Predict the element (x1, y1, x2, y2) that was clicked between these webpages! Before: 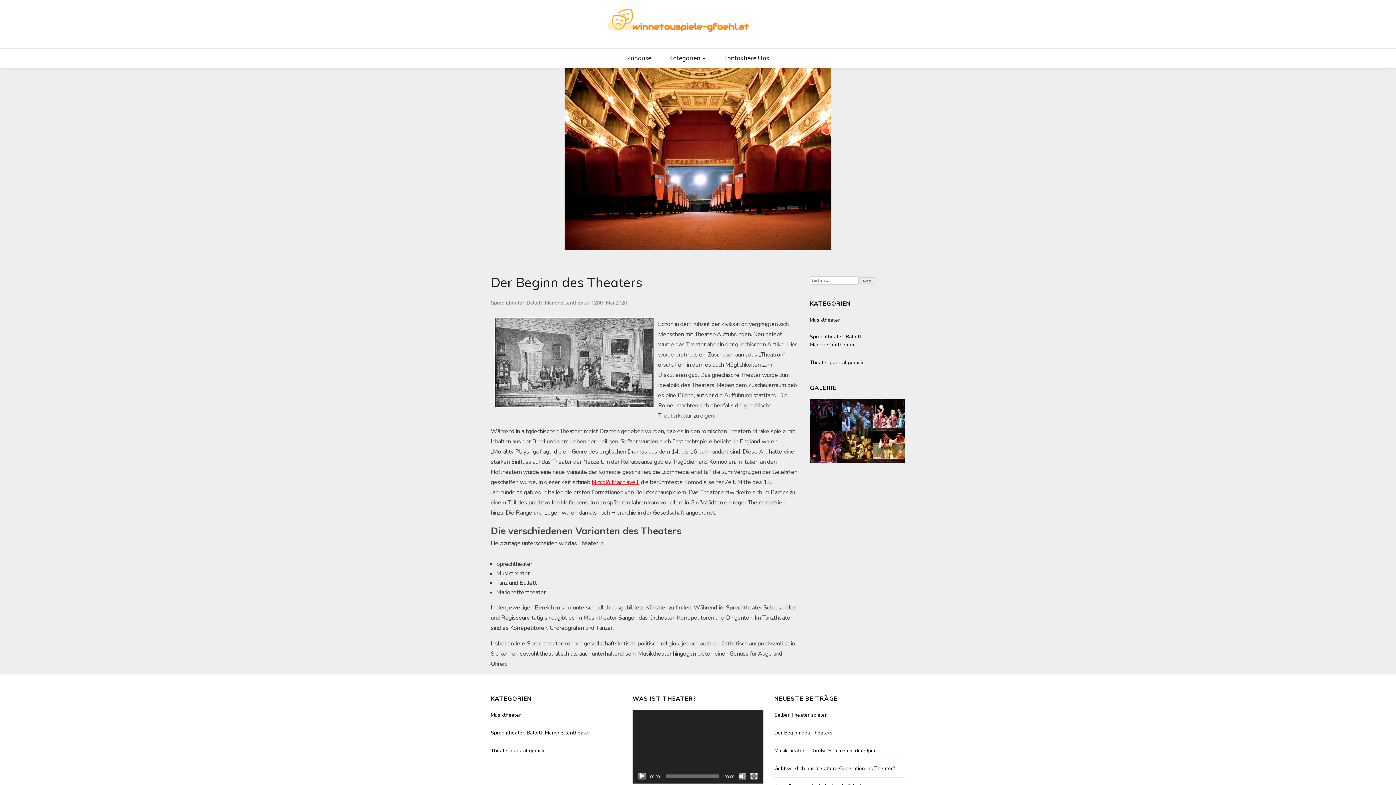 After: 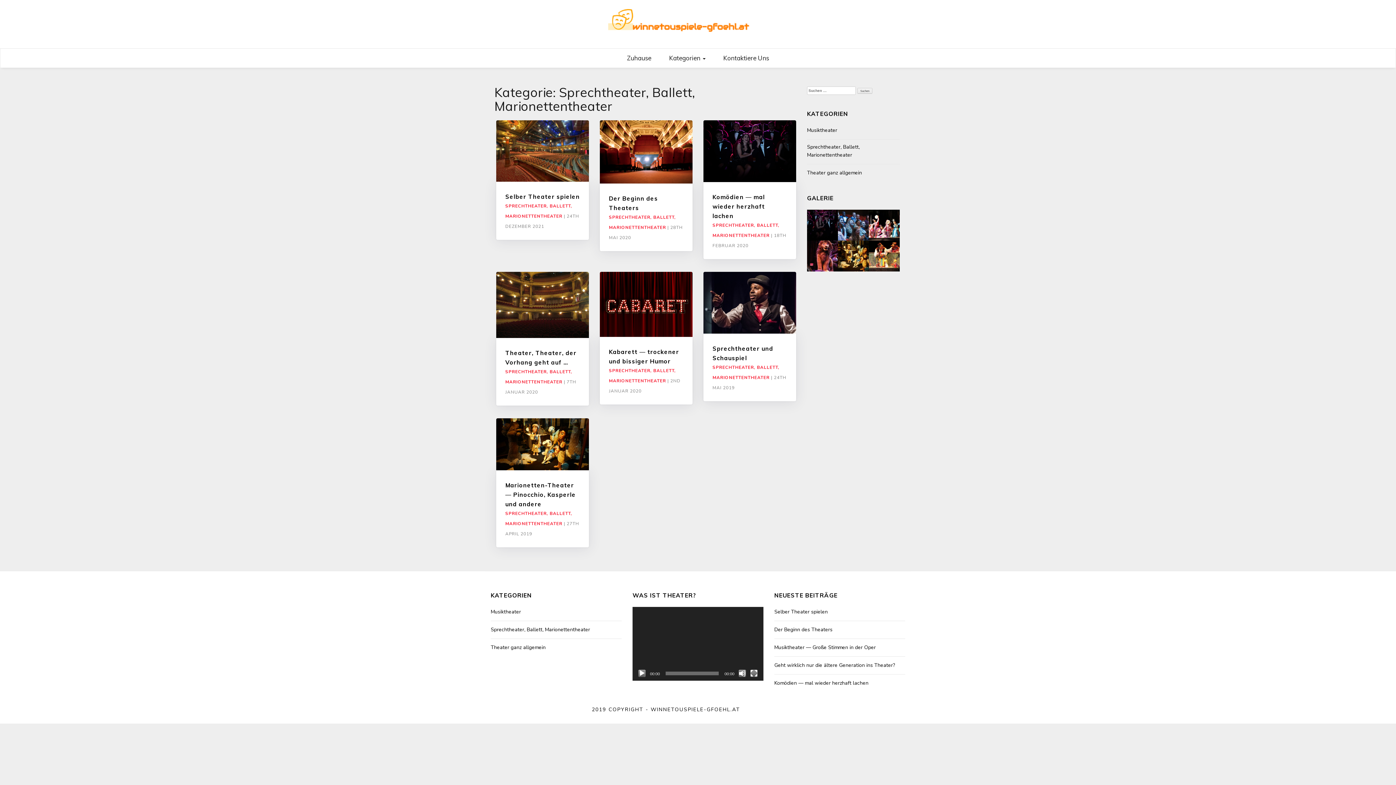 Action: label: Sprechtheater, Ballett, Marionettentheater bbox: (490, 729, 590, 737)